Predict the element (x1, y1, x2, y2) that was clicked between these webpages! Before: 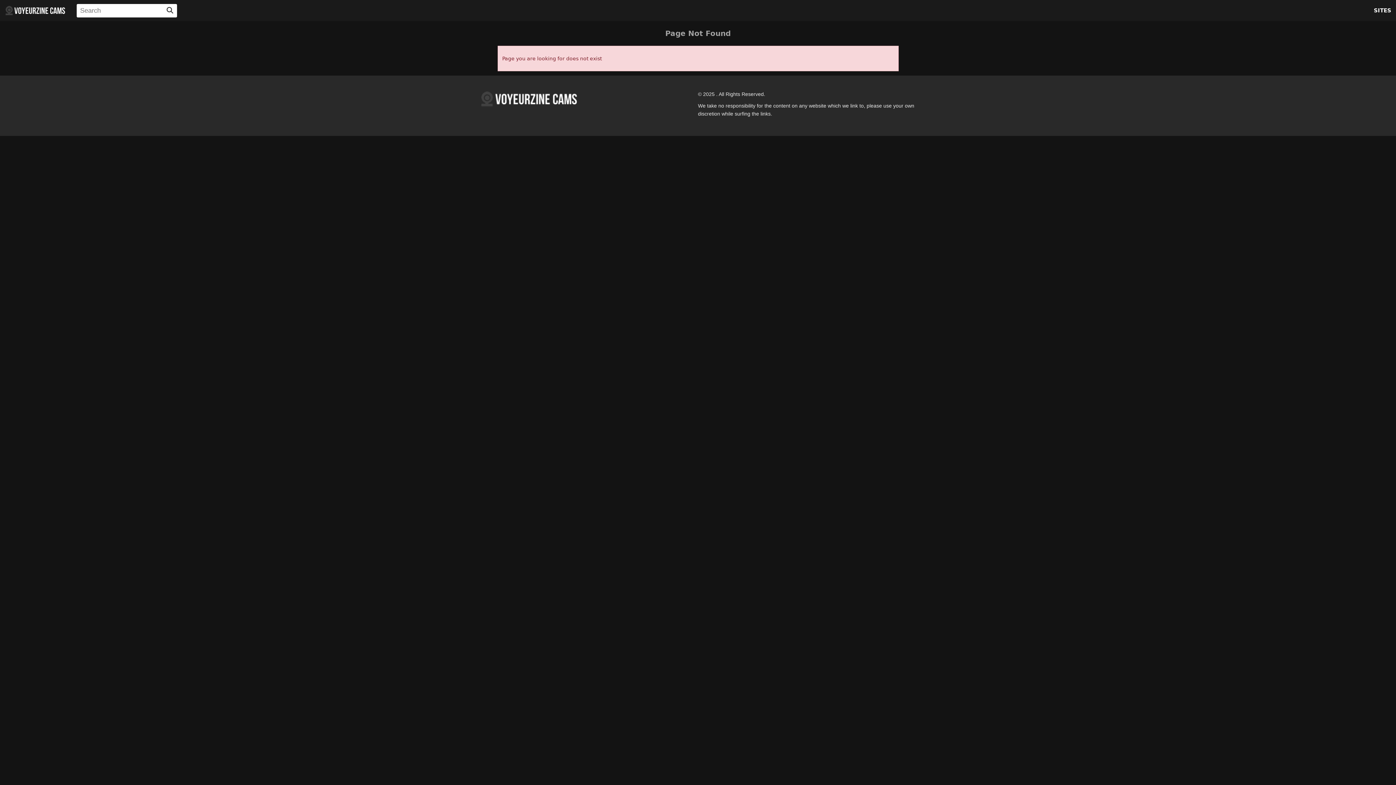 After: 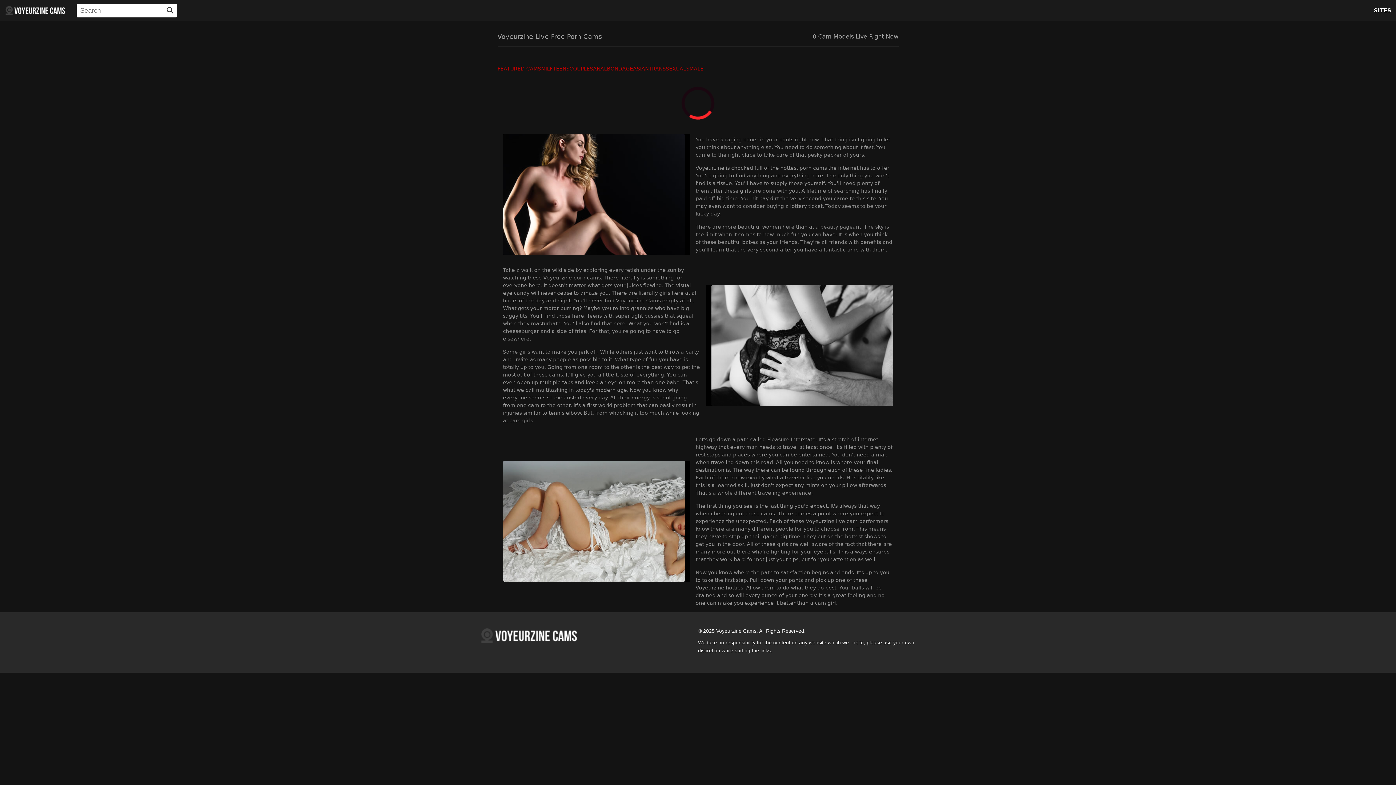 Action: bbox: (4, 4, 66, 16)